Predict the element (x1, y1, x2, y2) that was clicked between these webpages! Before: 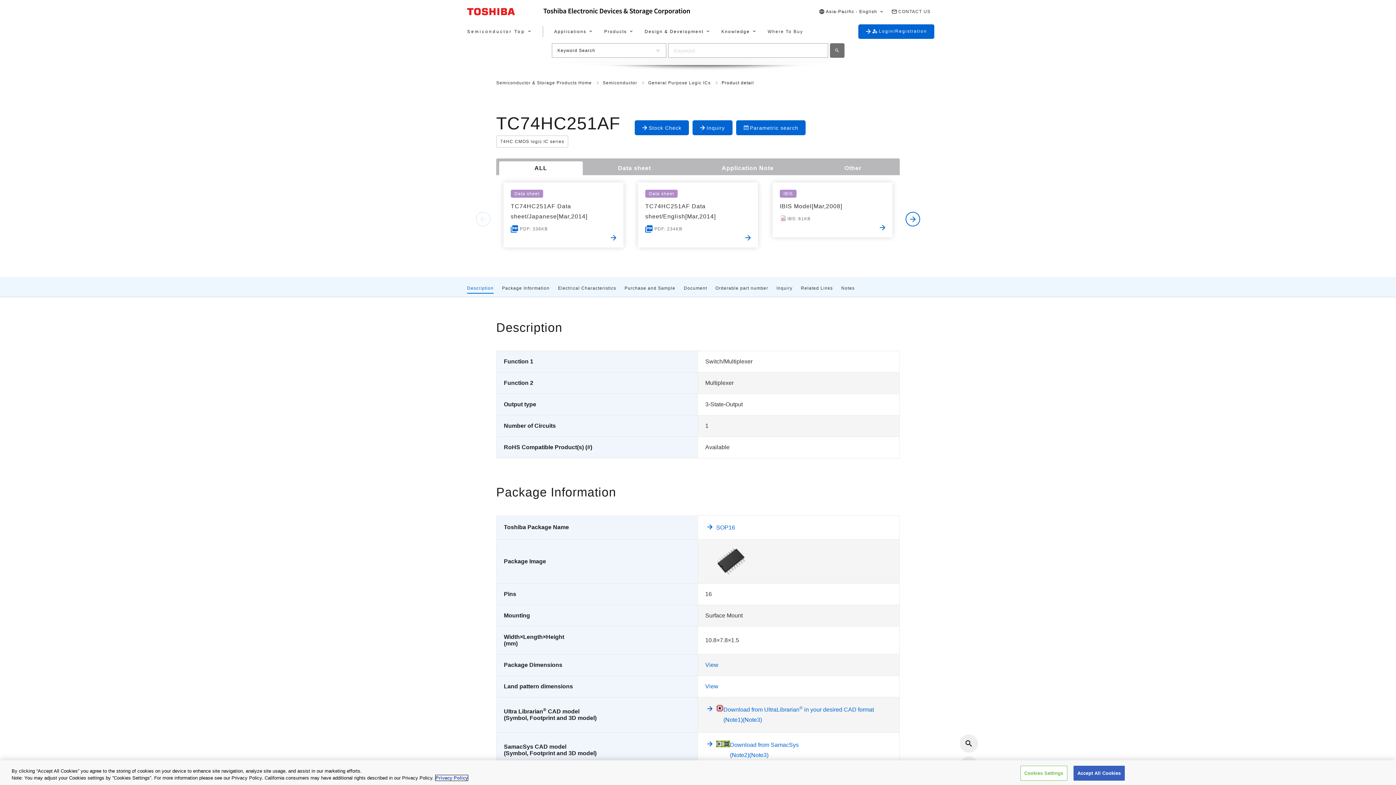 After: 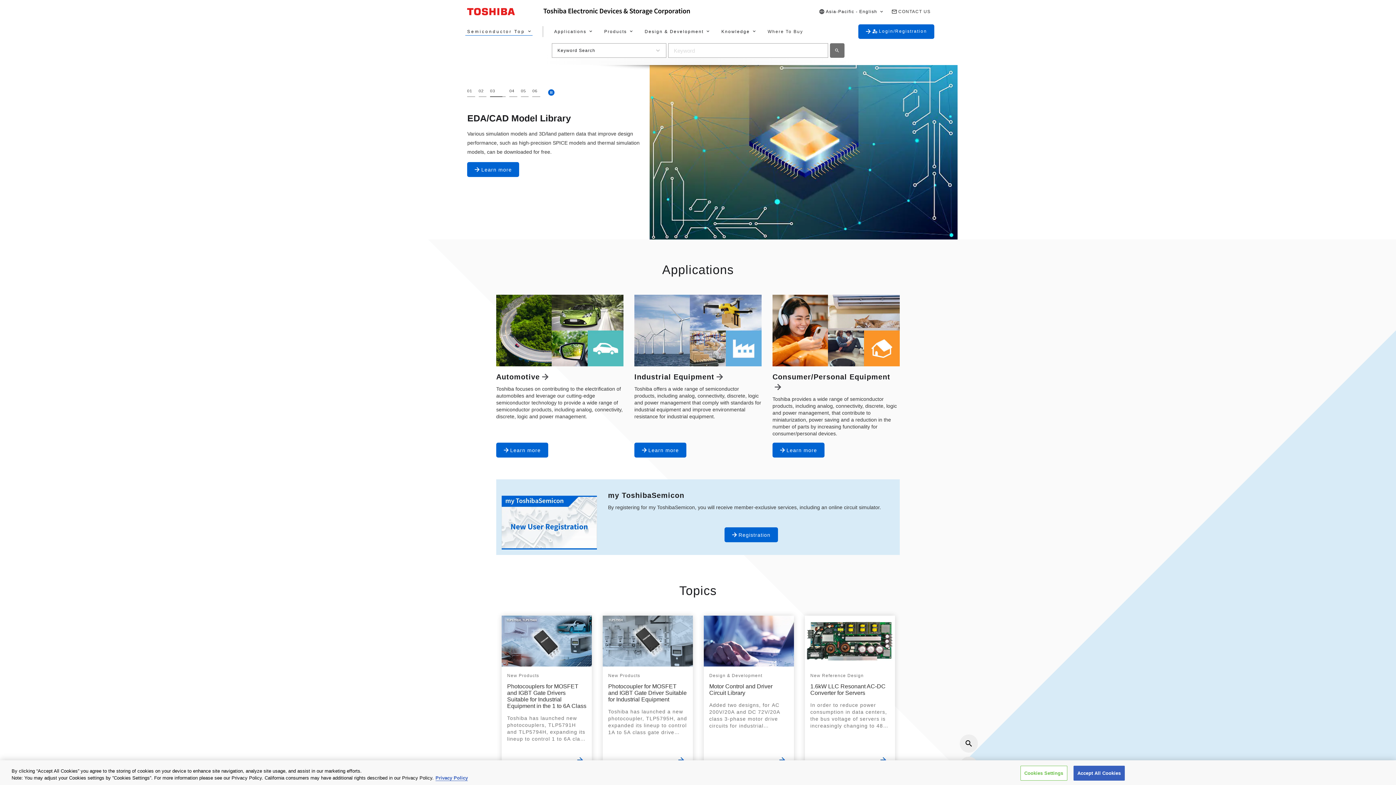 Action: bbox: (602, 77, 648, 88) label: Semiconductor